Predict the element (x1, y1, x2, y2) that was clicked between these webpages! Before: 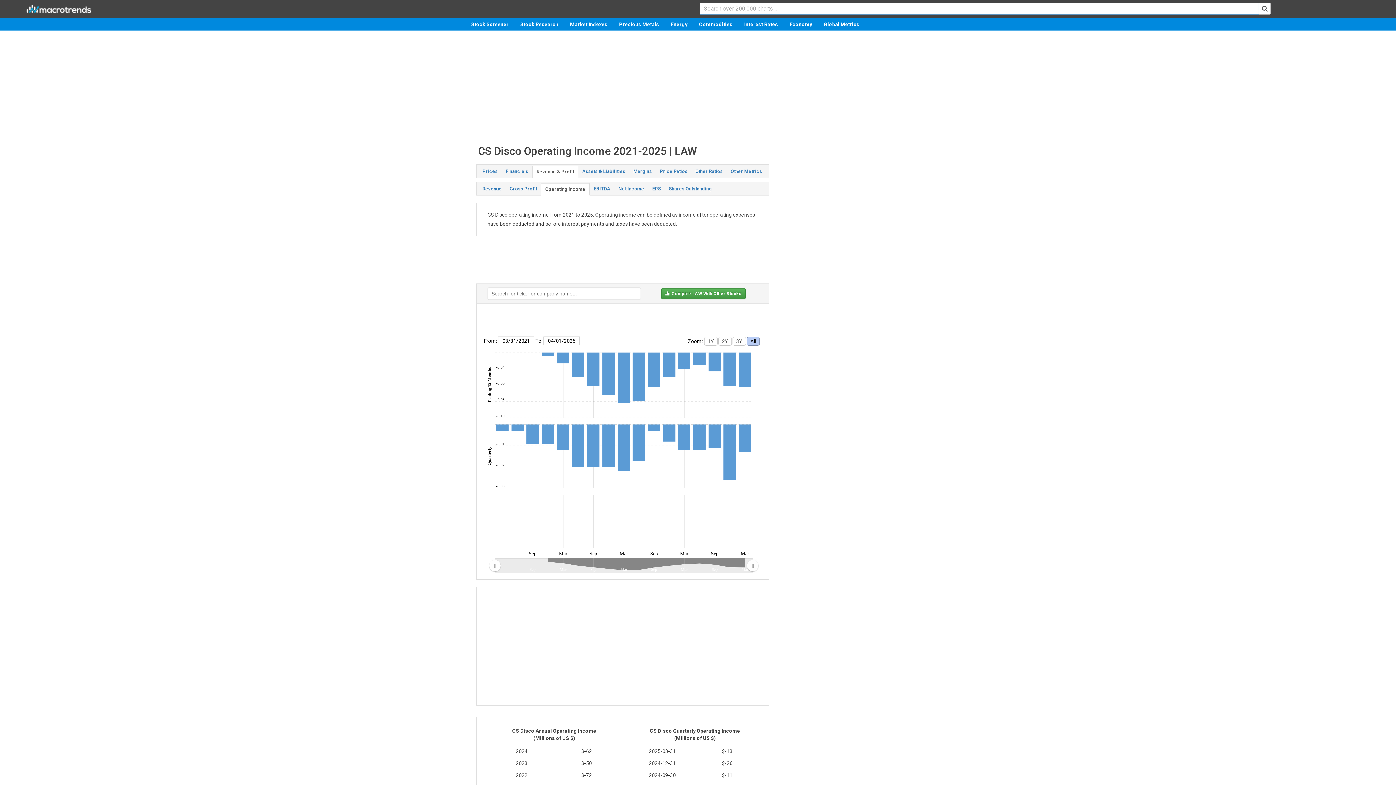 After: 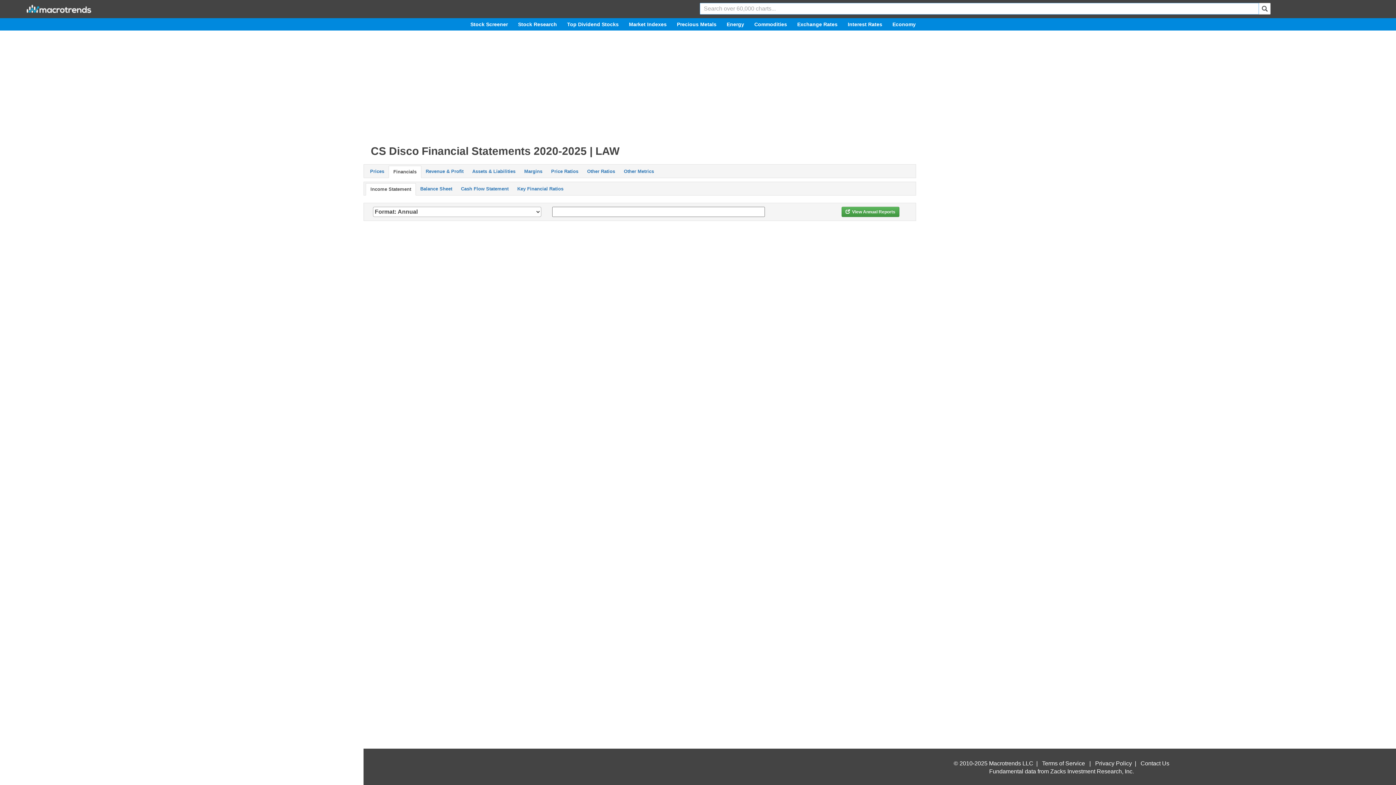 Action: bbox: (501, 165, 532, 177) label: Financials